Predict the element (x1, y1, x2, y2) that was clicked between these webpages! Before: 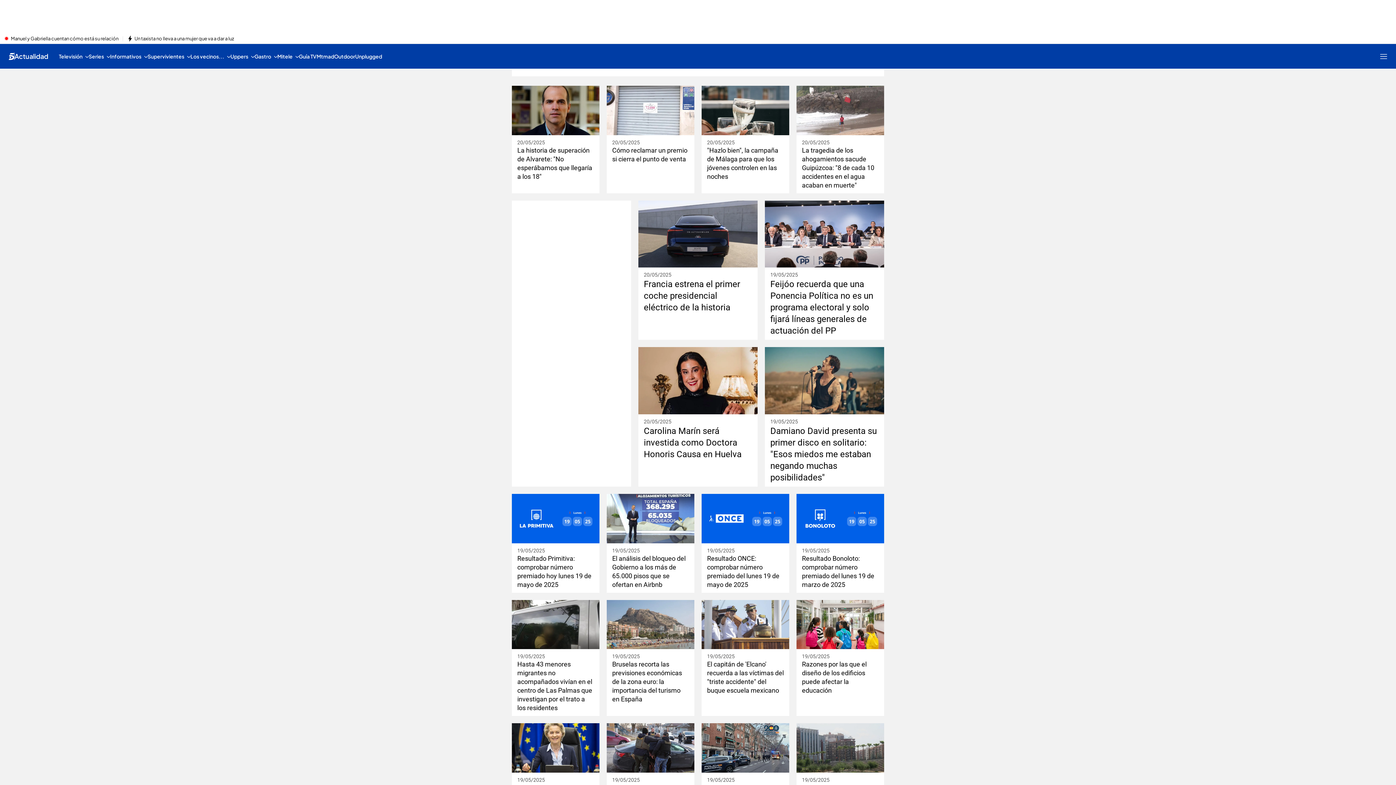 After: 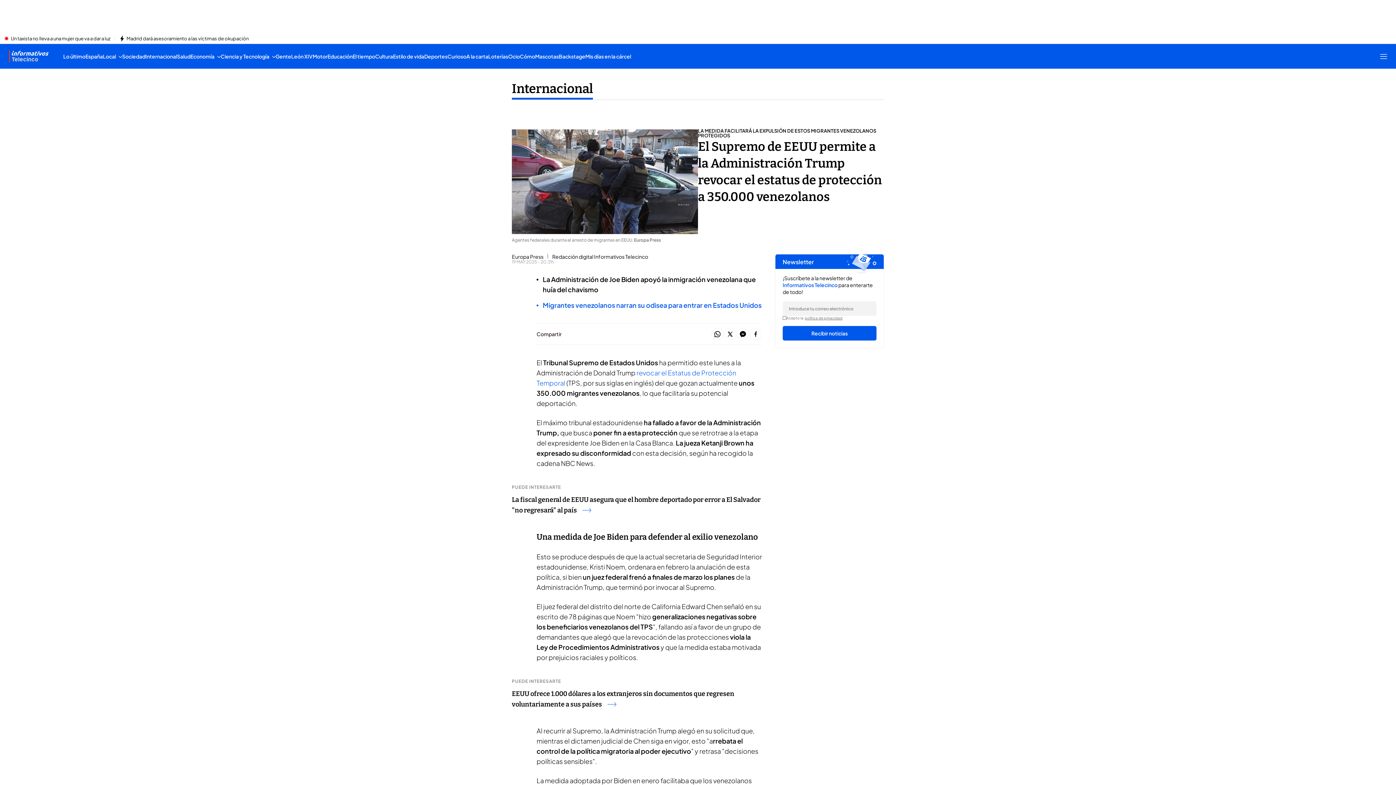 Action: bbox: (606, 723, 694, 772)